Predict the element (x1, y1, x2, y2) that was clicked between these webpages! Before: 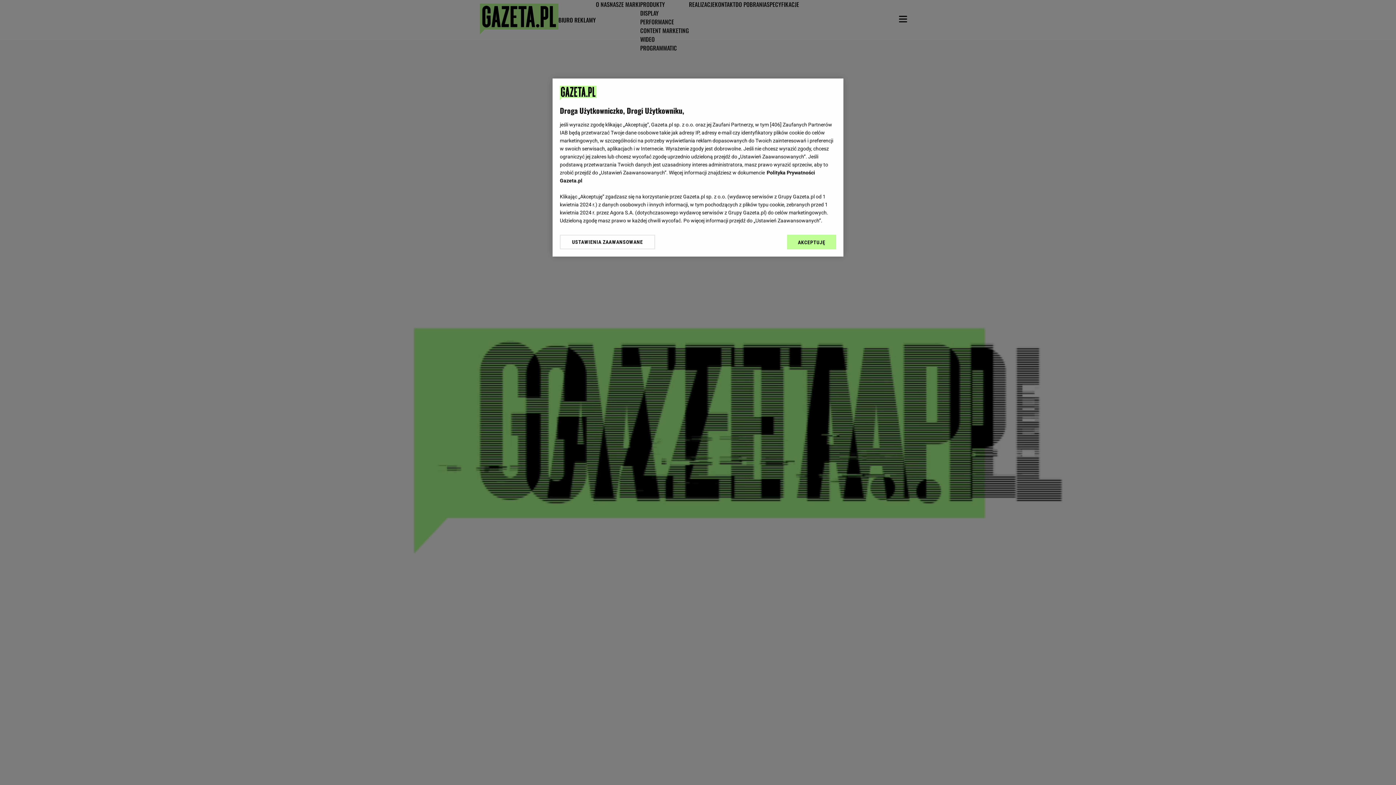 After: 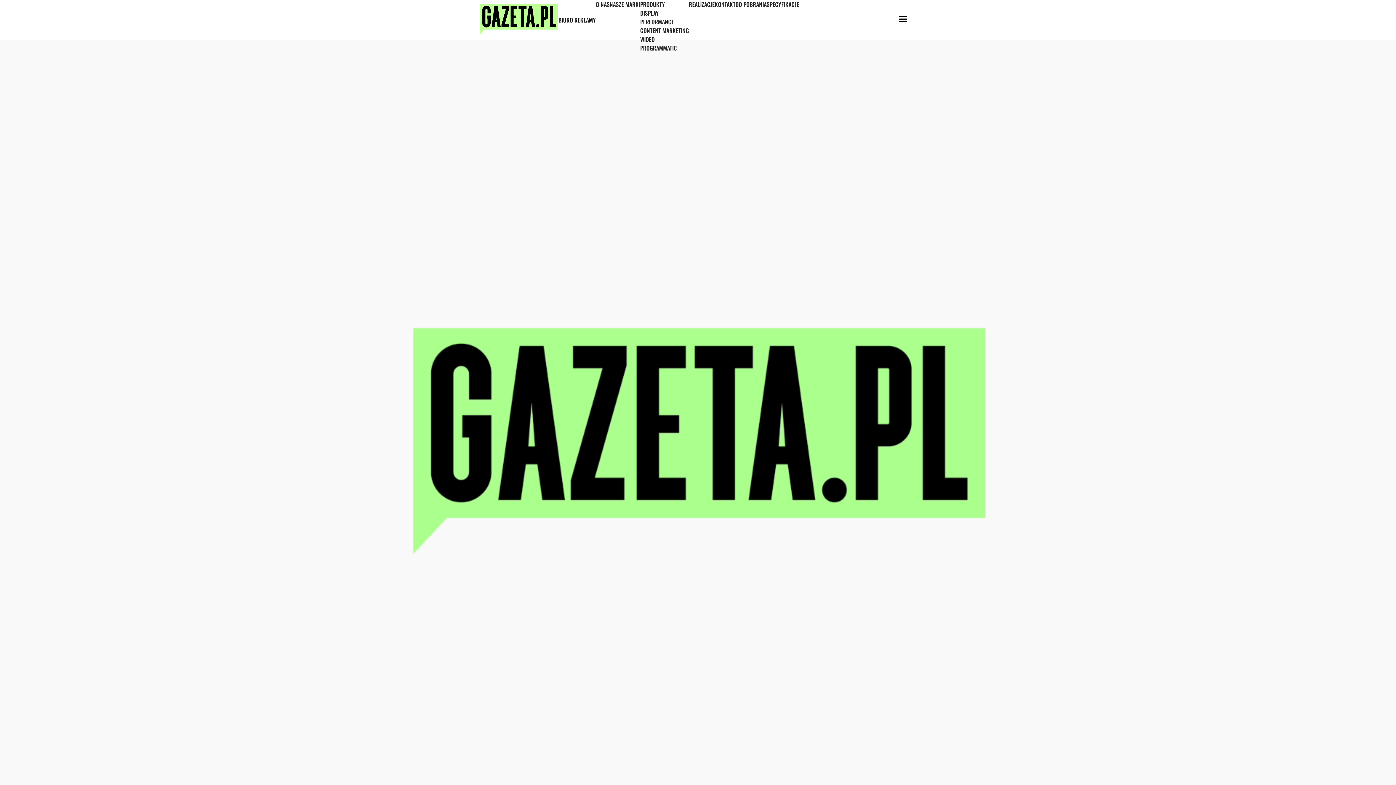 Action: bbox: (787, 234, 836, 249) label: AKCEPTUJĘ